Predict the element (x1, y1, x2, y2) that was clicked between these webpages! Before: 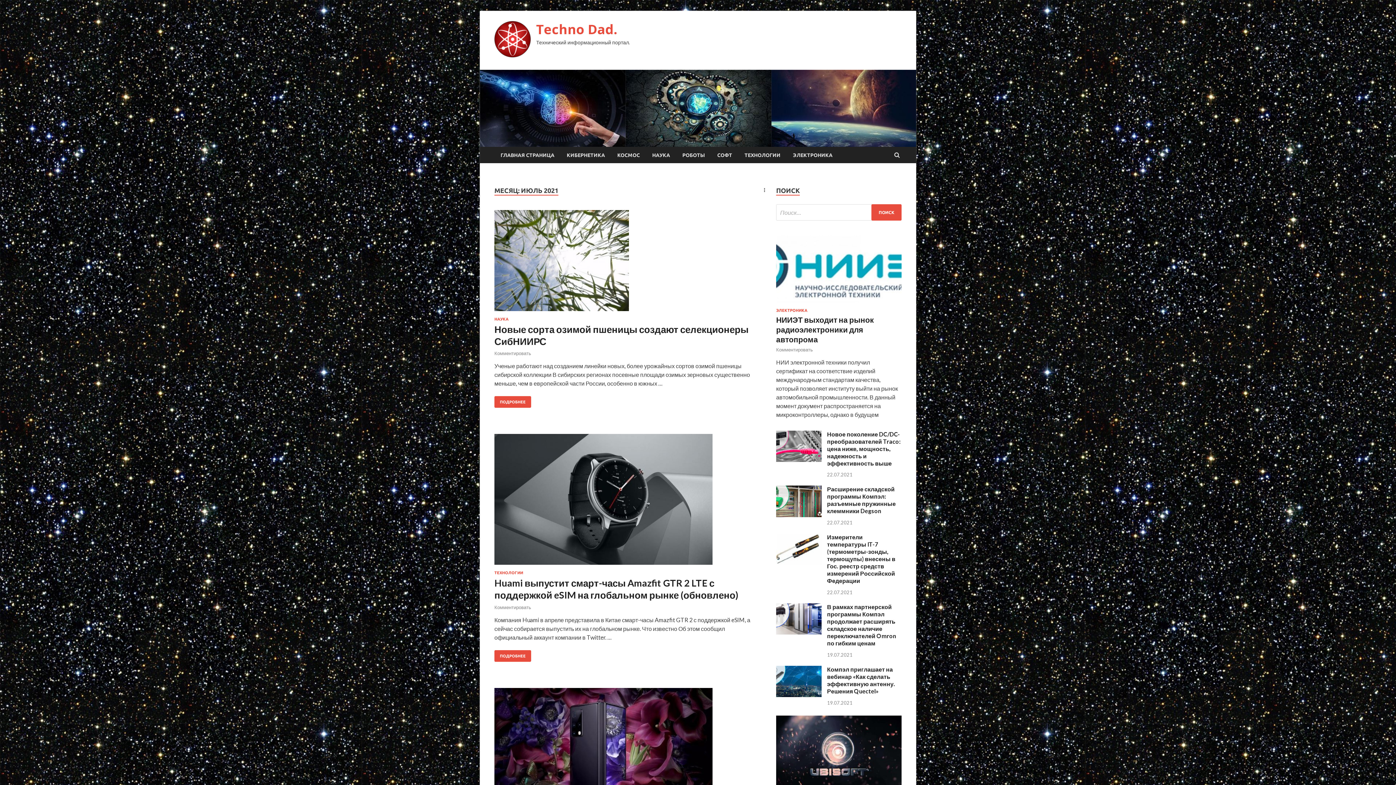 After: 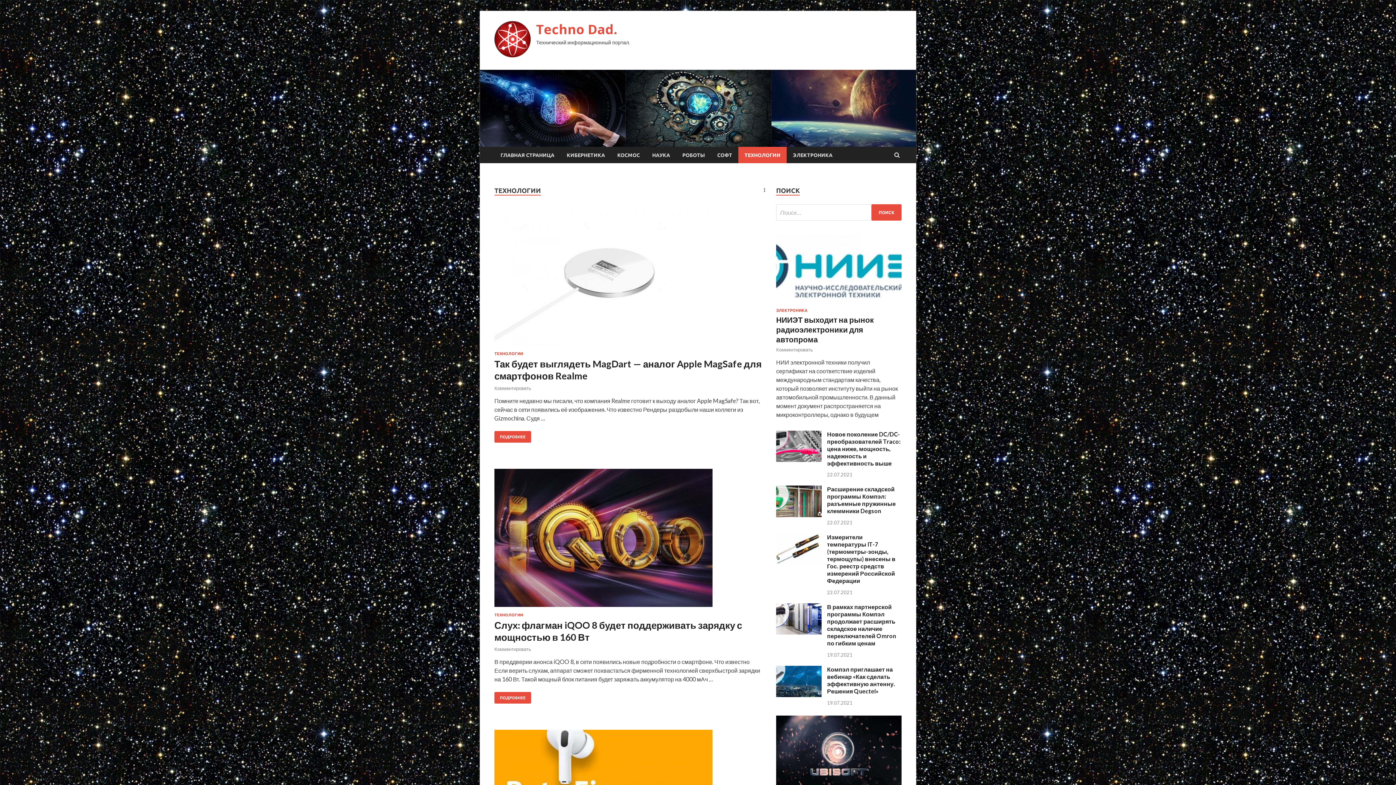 Action: bbox: (494, 571, 523, 575) label: ТЕХНОЛОГИИ